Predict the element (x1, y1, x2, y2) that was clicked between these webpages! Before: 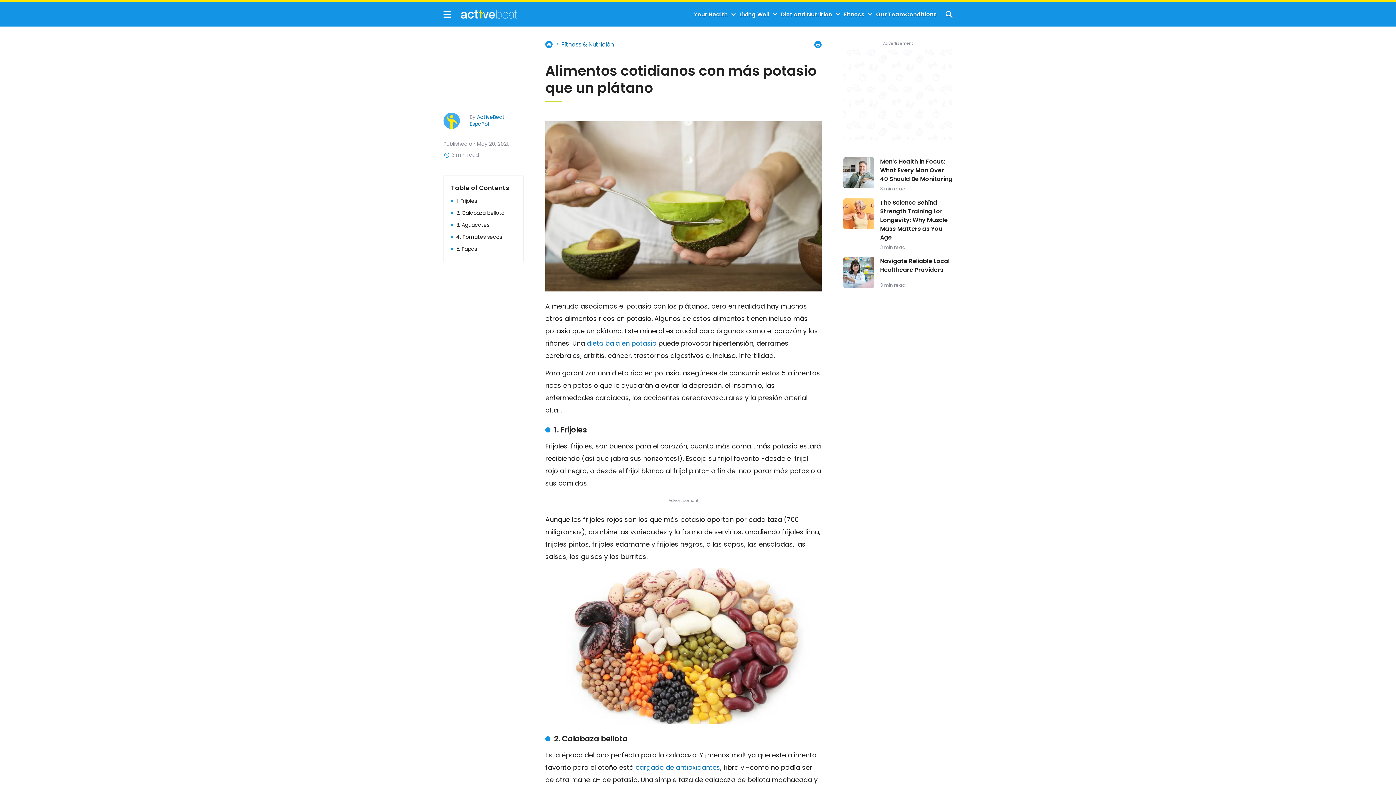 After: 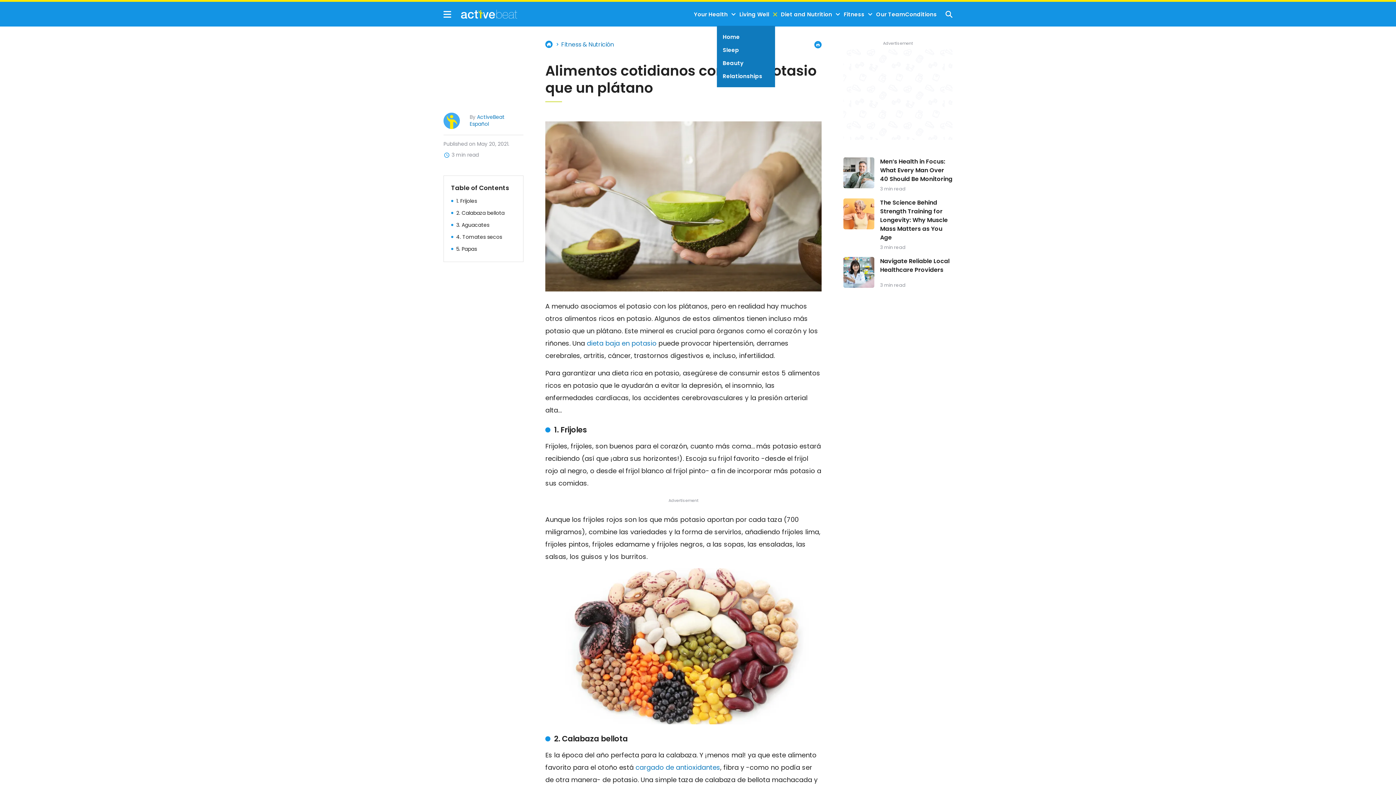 Action: bbox: (769, 11, 781, 17) label: Toggle